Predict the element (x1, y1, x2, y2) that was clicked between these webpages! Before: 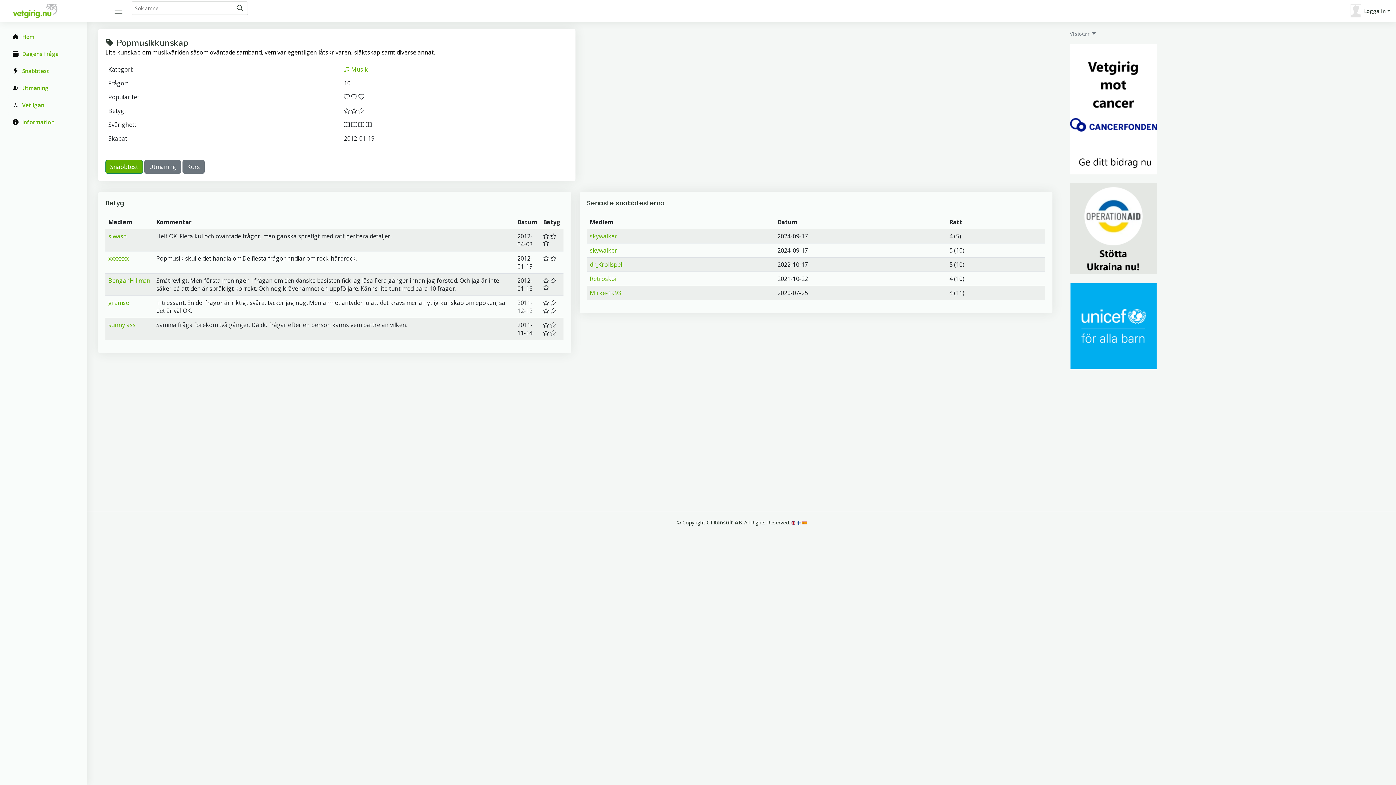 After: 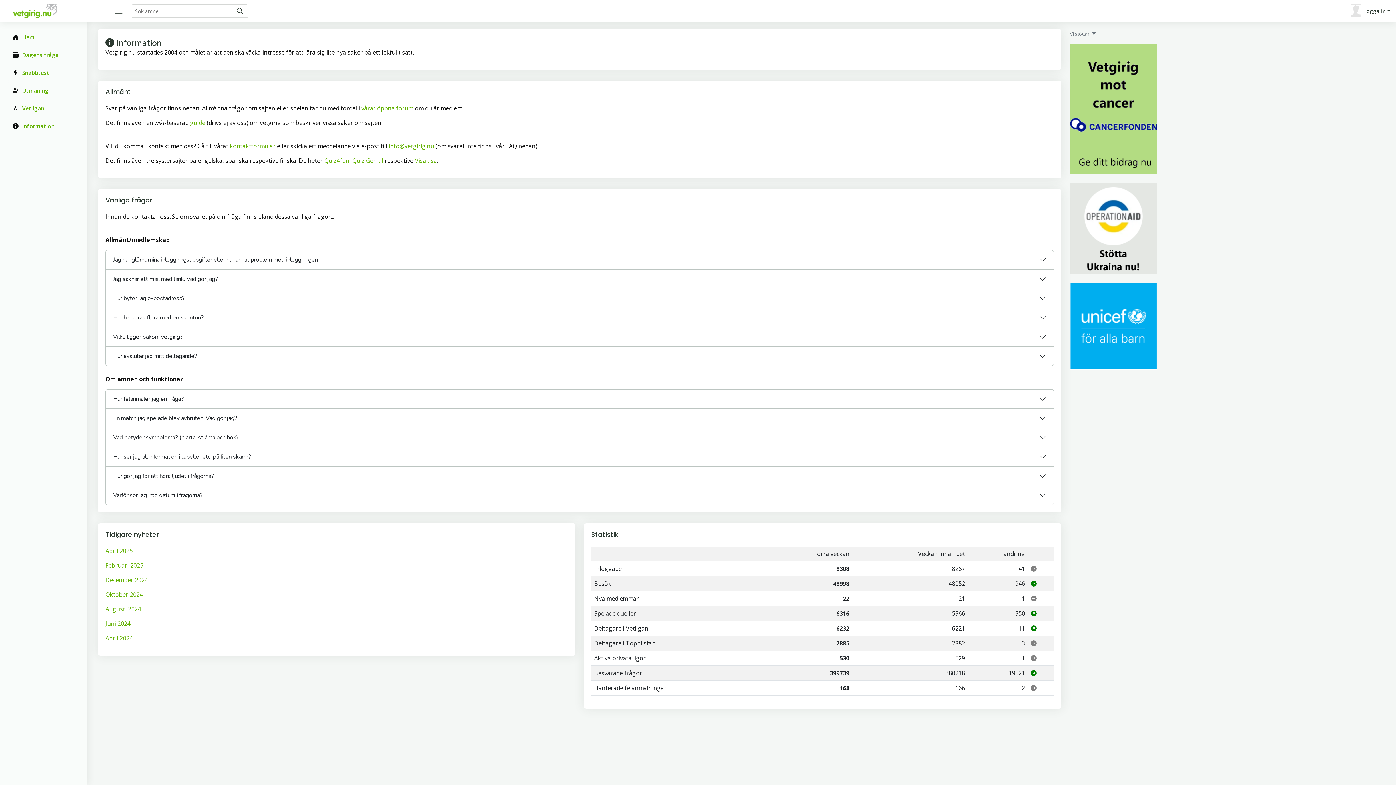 Action: label: Information bbox: (7, 114, 80, 129)